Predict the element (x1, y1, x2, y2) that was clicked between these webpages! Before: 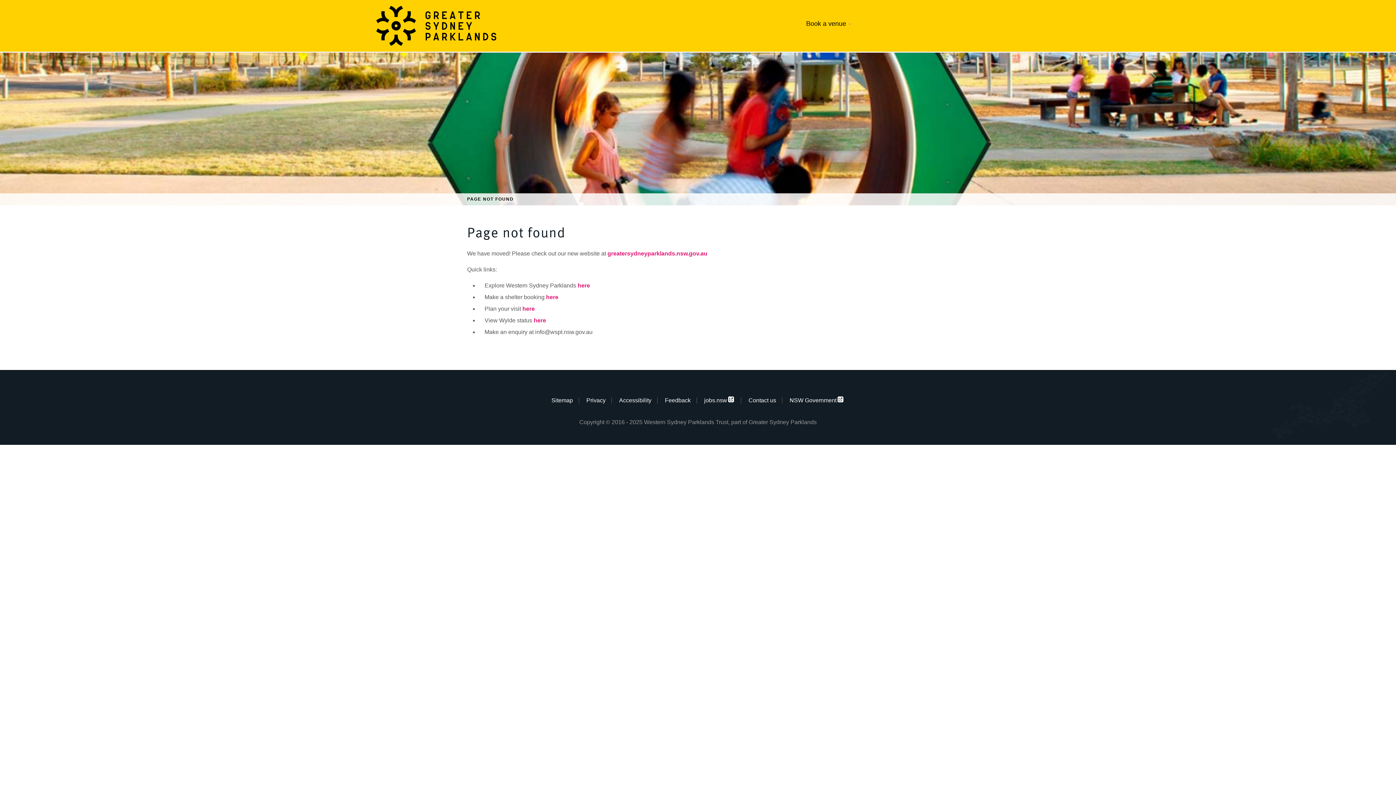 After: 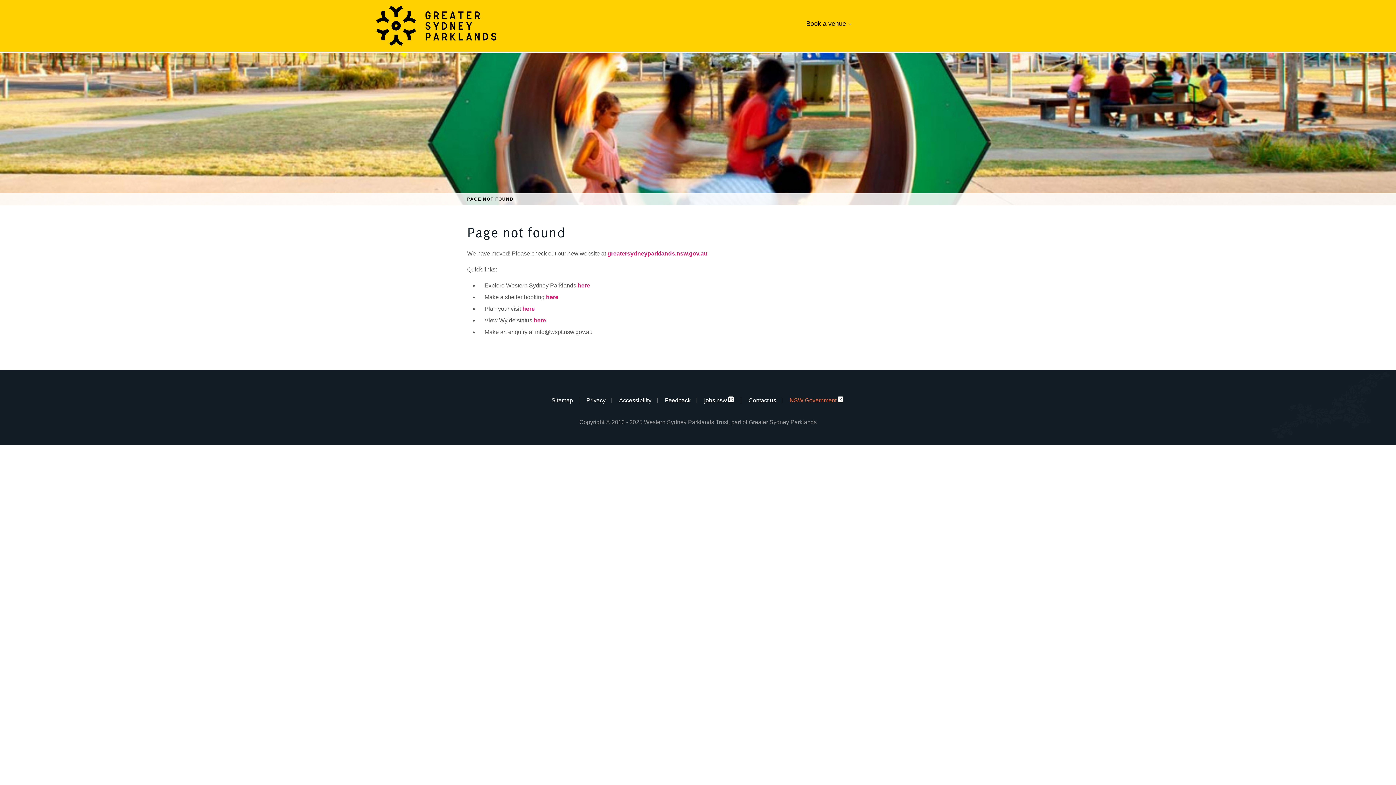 Action: label: NSW Government bbox: (789, 397, 844, 403)